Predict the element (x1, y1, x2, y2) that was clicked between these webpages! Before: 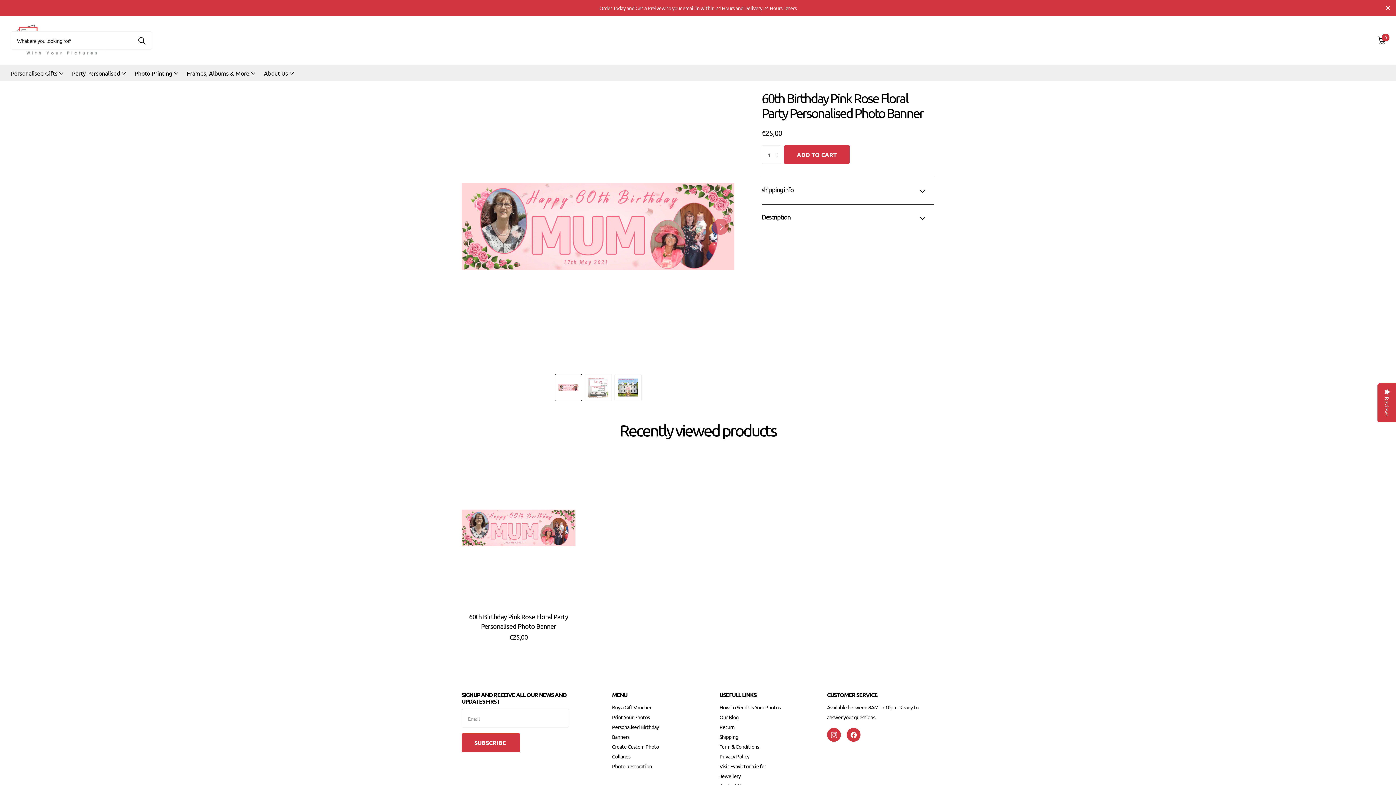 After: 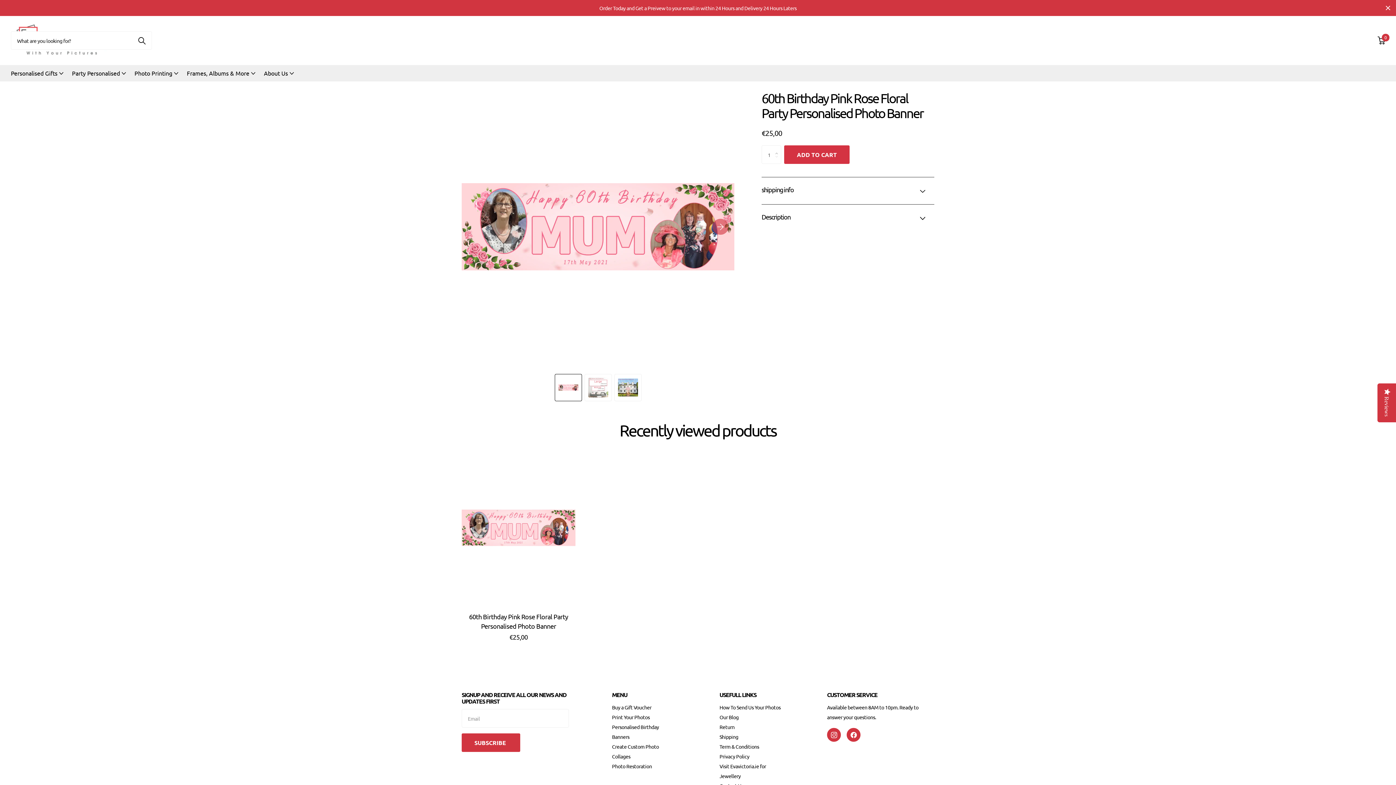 Action: label: facebook bbox: (846, 728, 860, 742)